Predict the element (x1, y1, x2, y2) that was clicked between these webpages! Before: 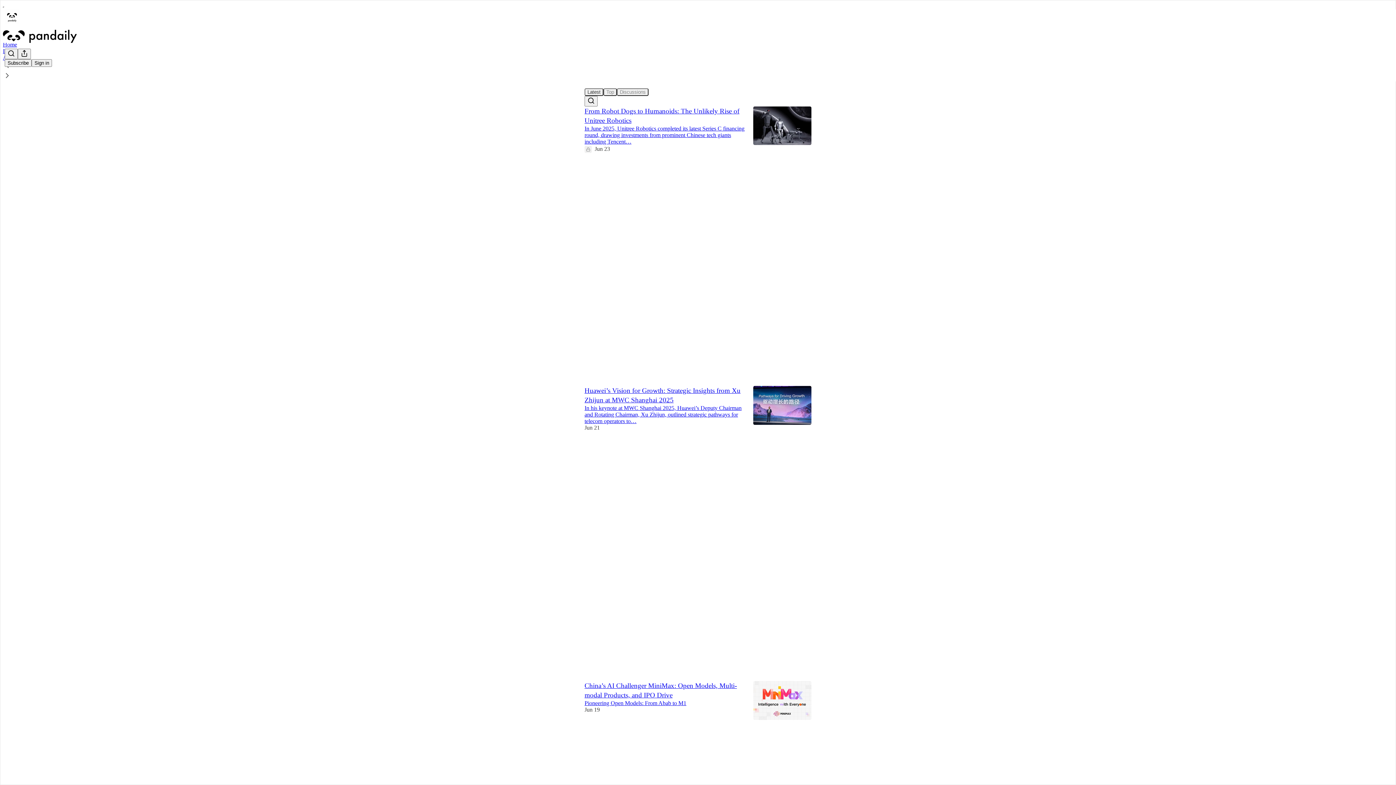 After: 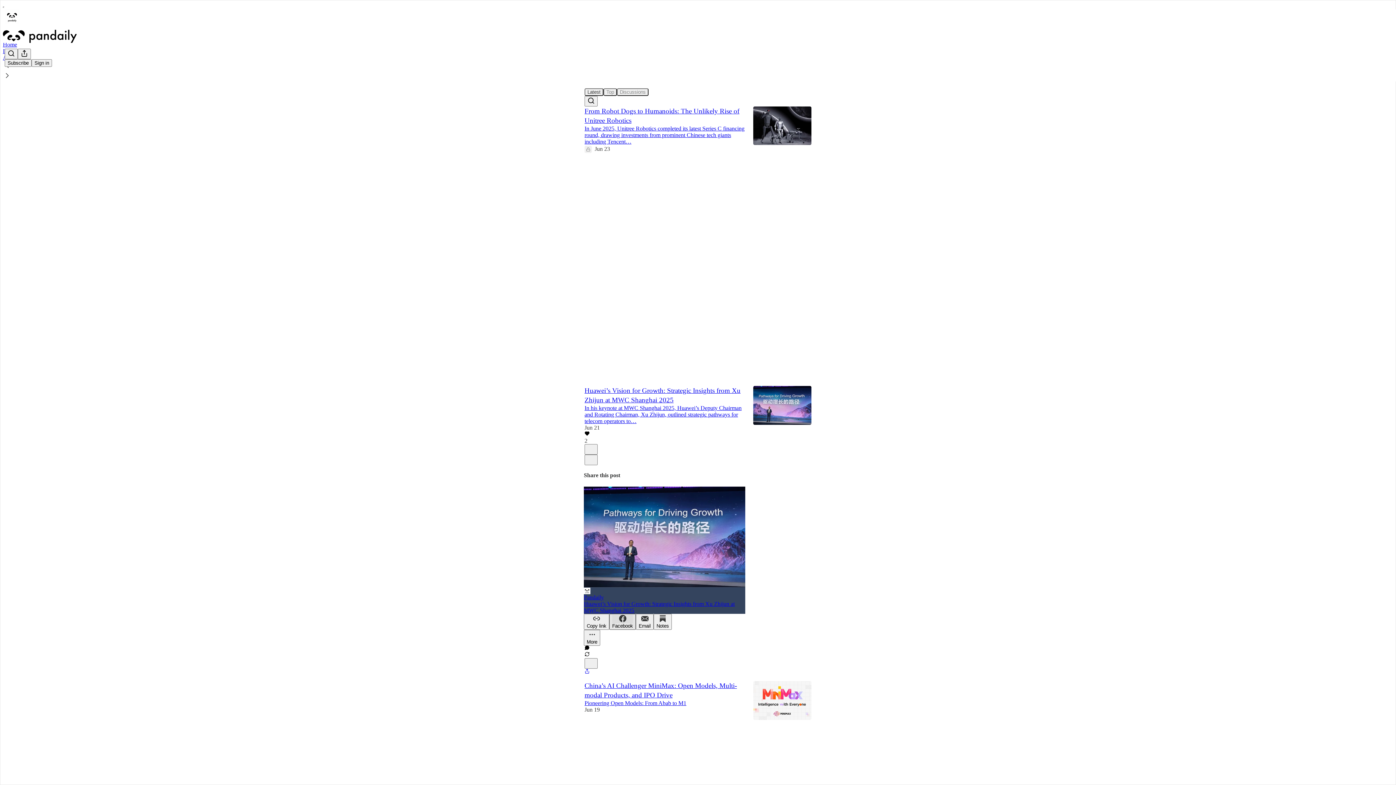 Action: label: Facebook bbox: (609, 614, 636, 630)